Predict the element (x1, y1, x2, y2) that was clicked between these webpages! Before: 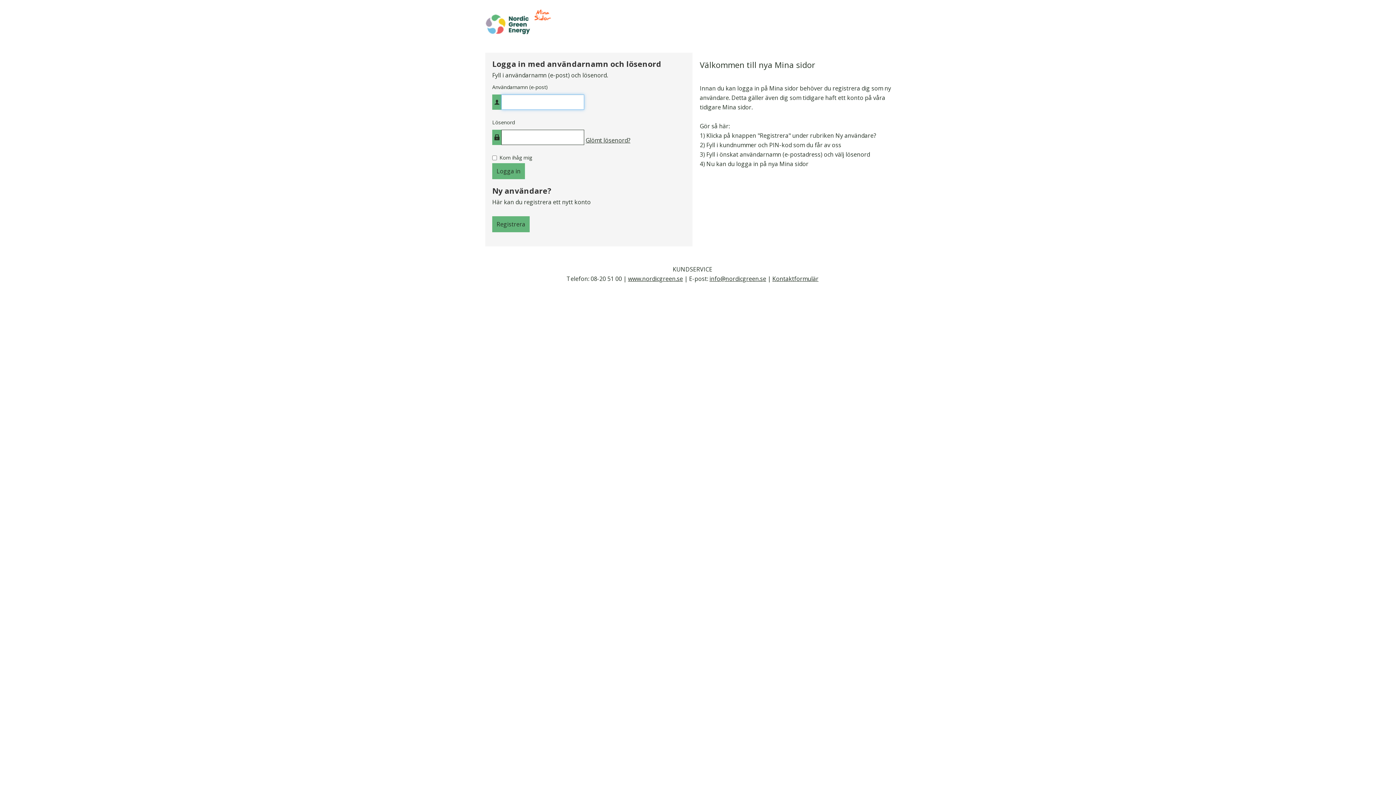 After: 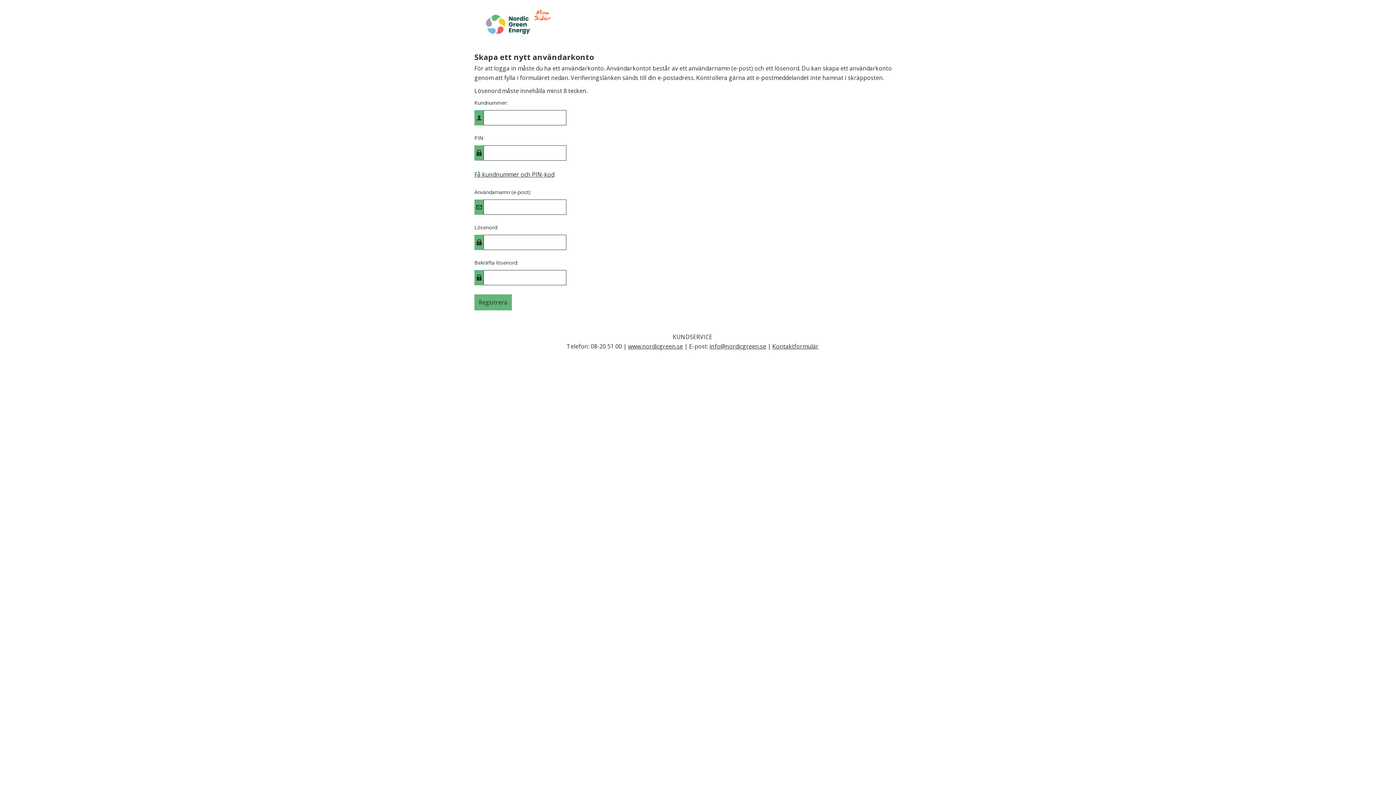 Action: label: Registrera bbox: (492, 216, 529, 232)